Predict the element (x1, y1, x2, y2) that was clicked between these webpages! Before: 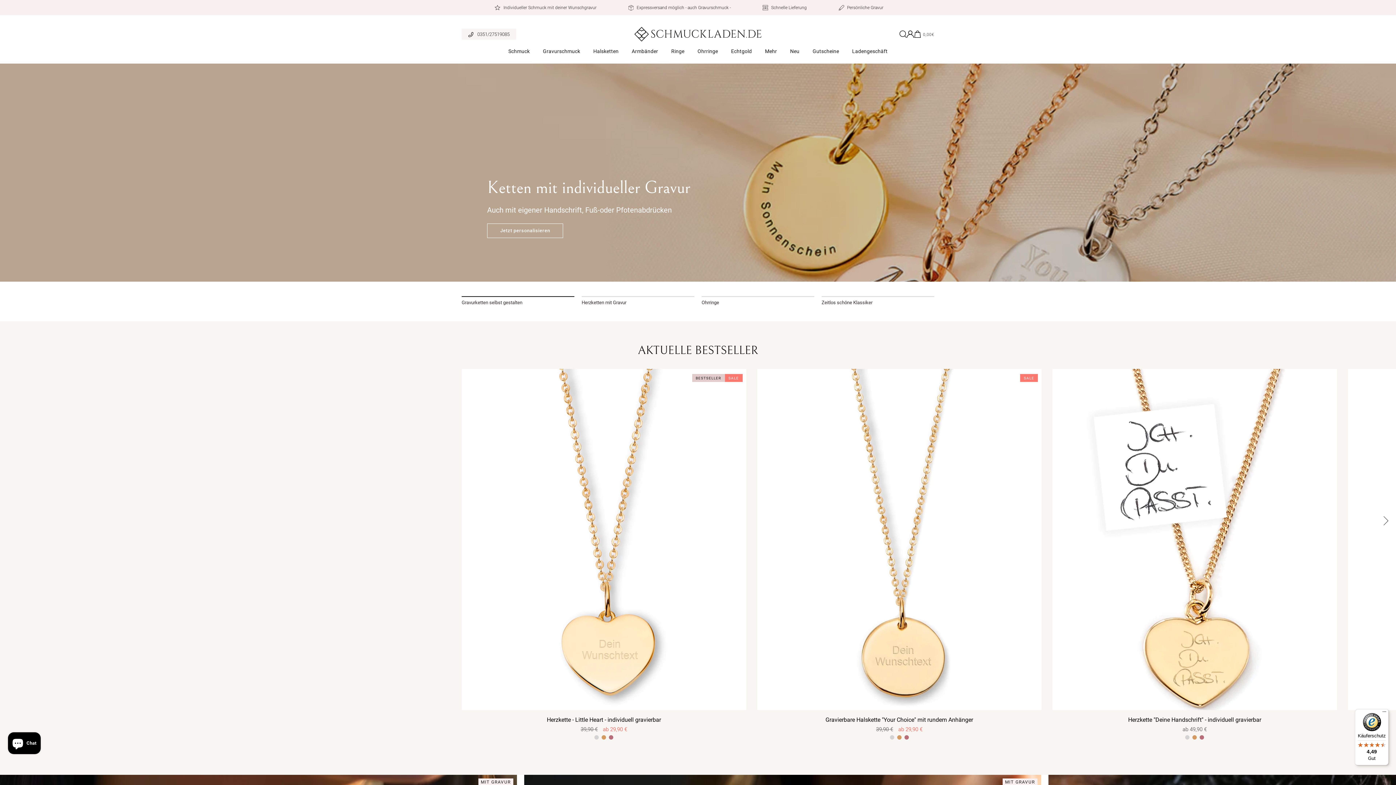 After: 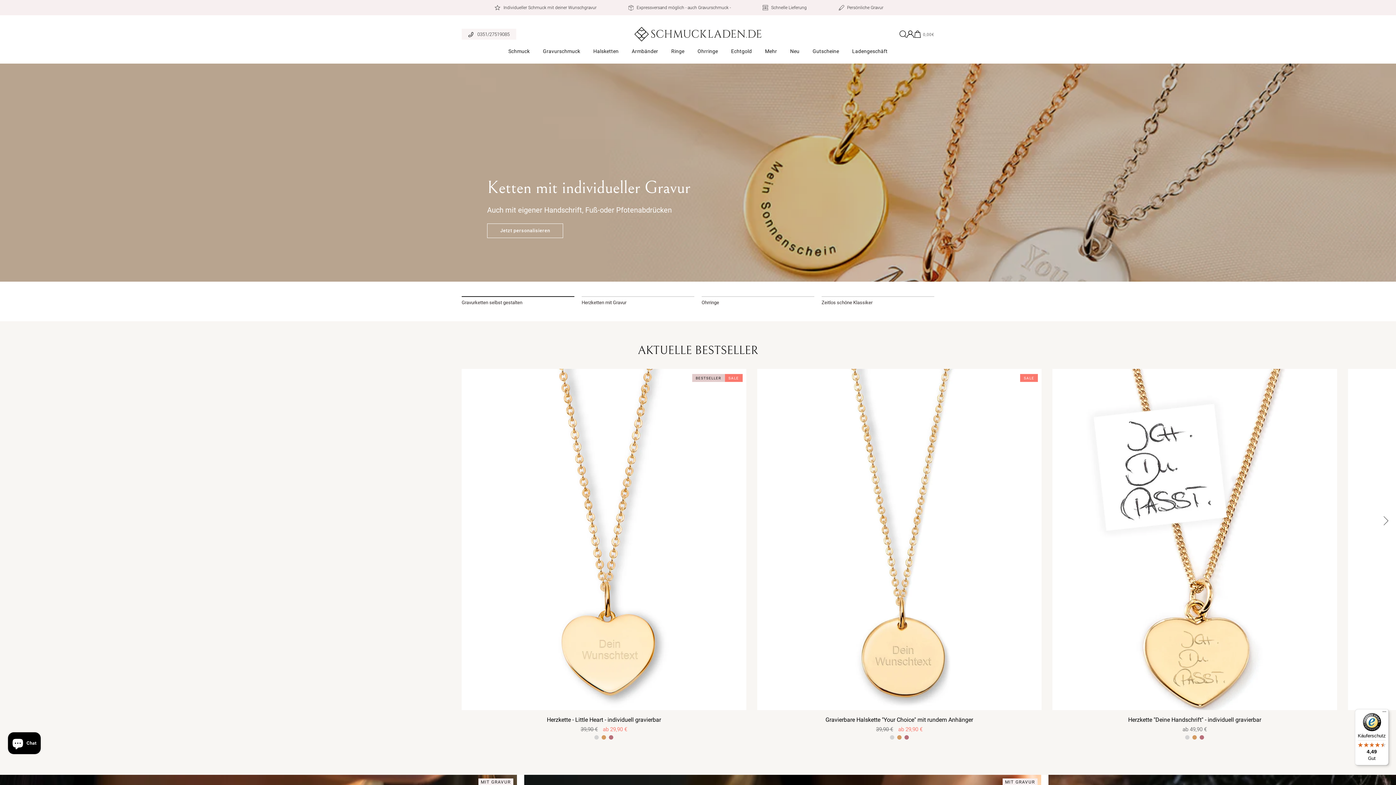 Action: bbox: (631, 24, 764, 44)